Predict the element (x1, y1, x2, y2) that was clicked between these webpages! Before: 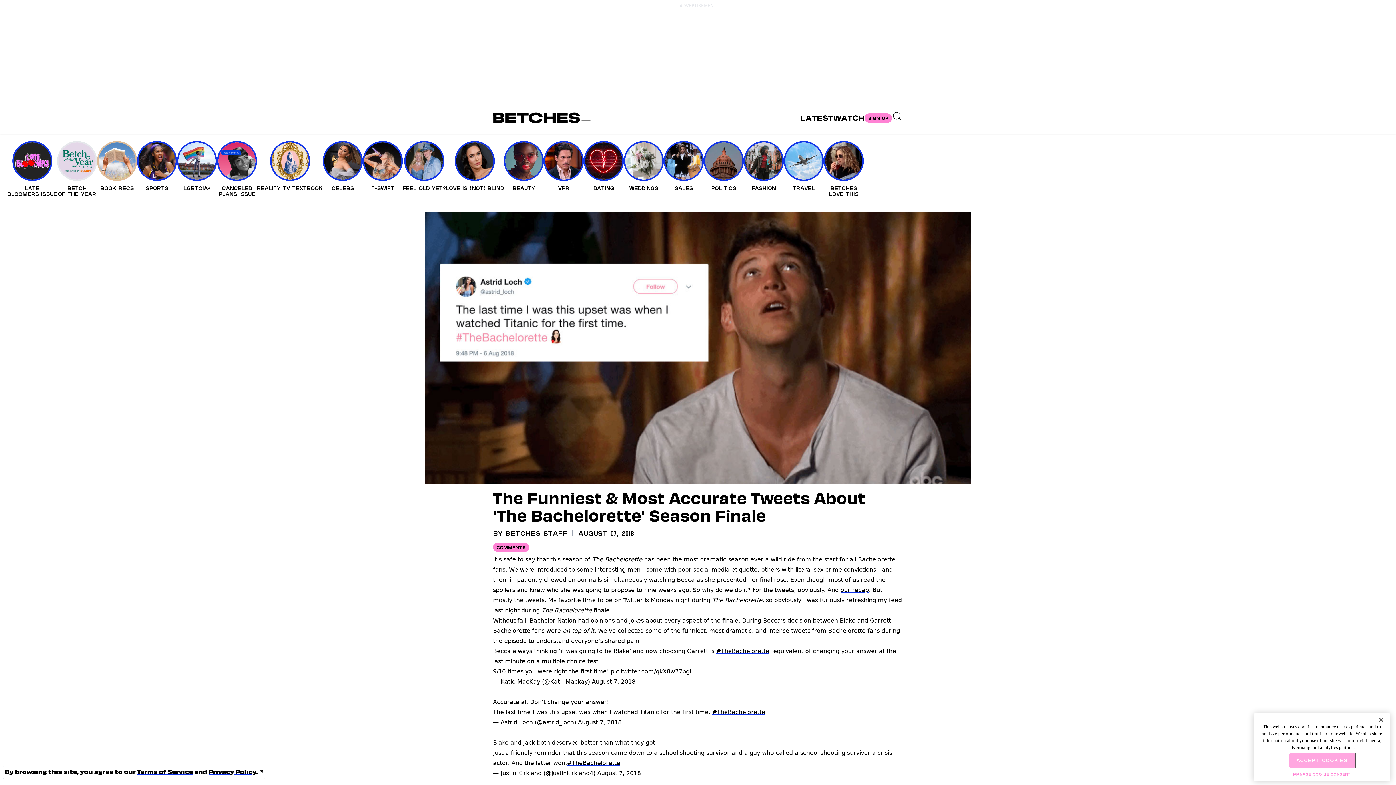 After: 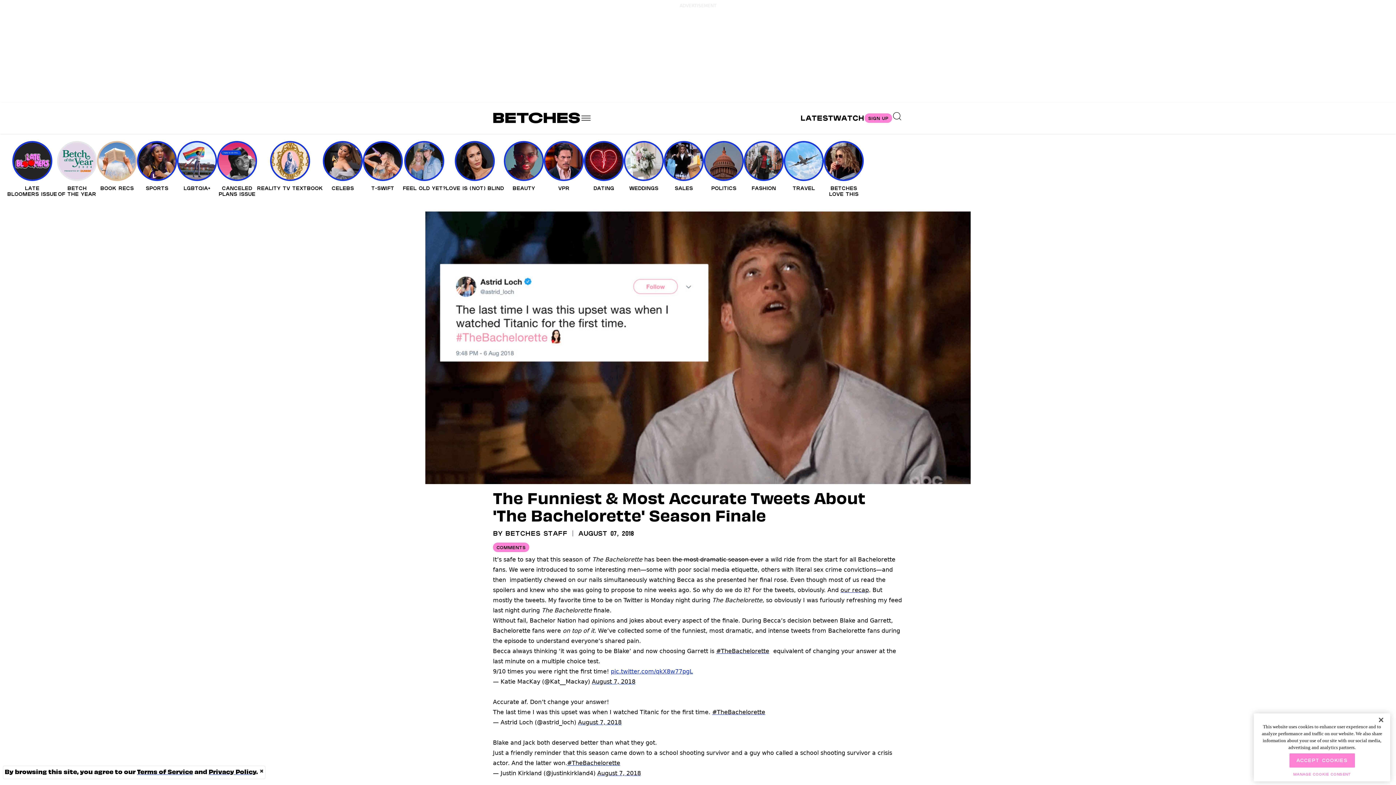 Action: label: pic.twitter.com/qkX8w77pgL bbox: (610, 668, 693, 675)